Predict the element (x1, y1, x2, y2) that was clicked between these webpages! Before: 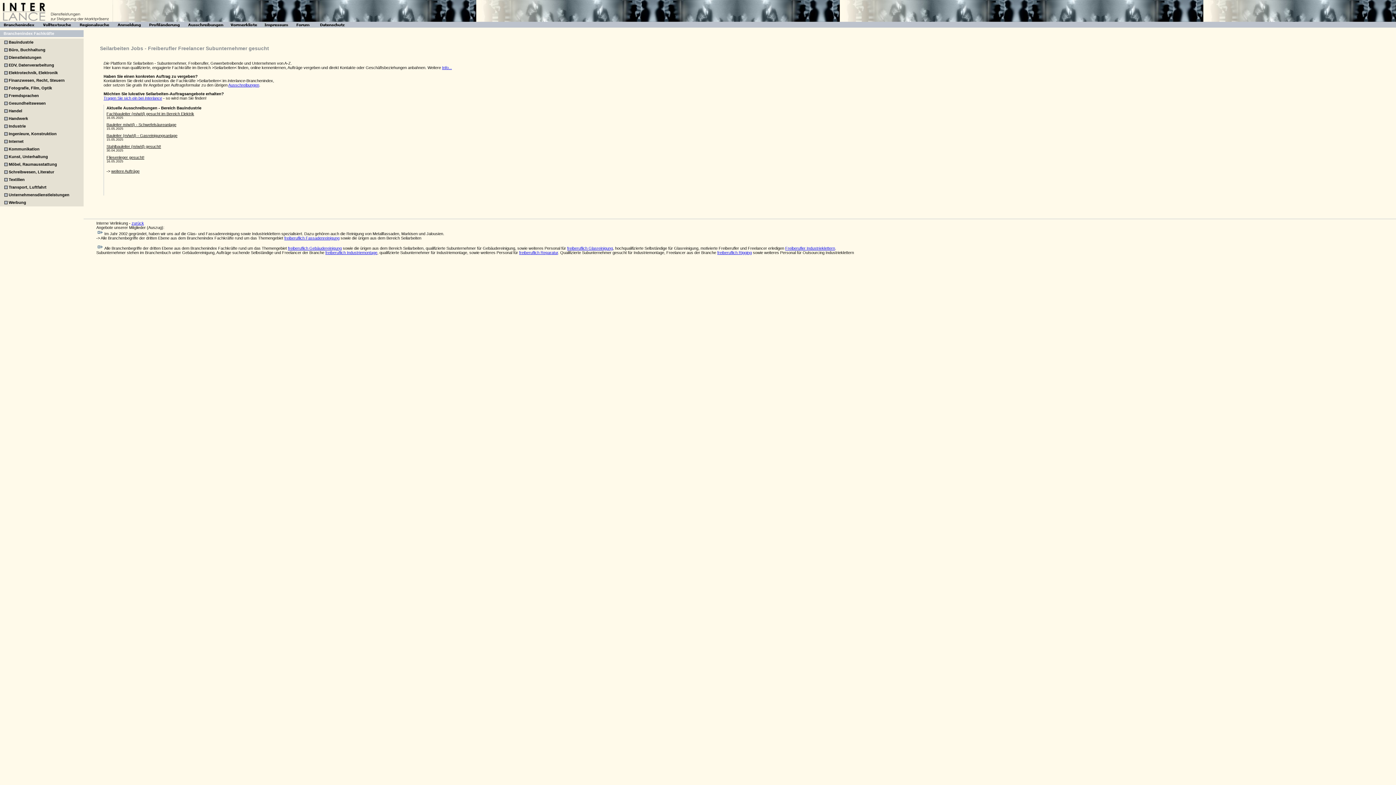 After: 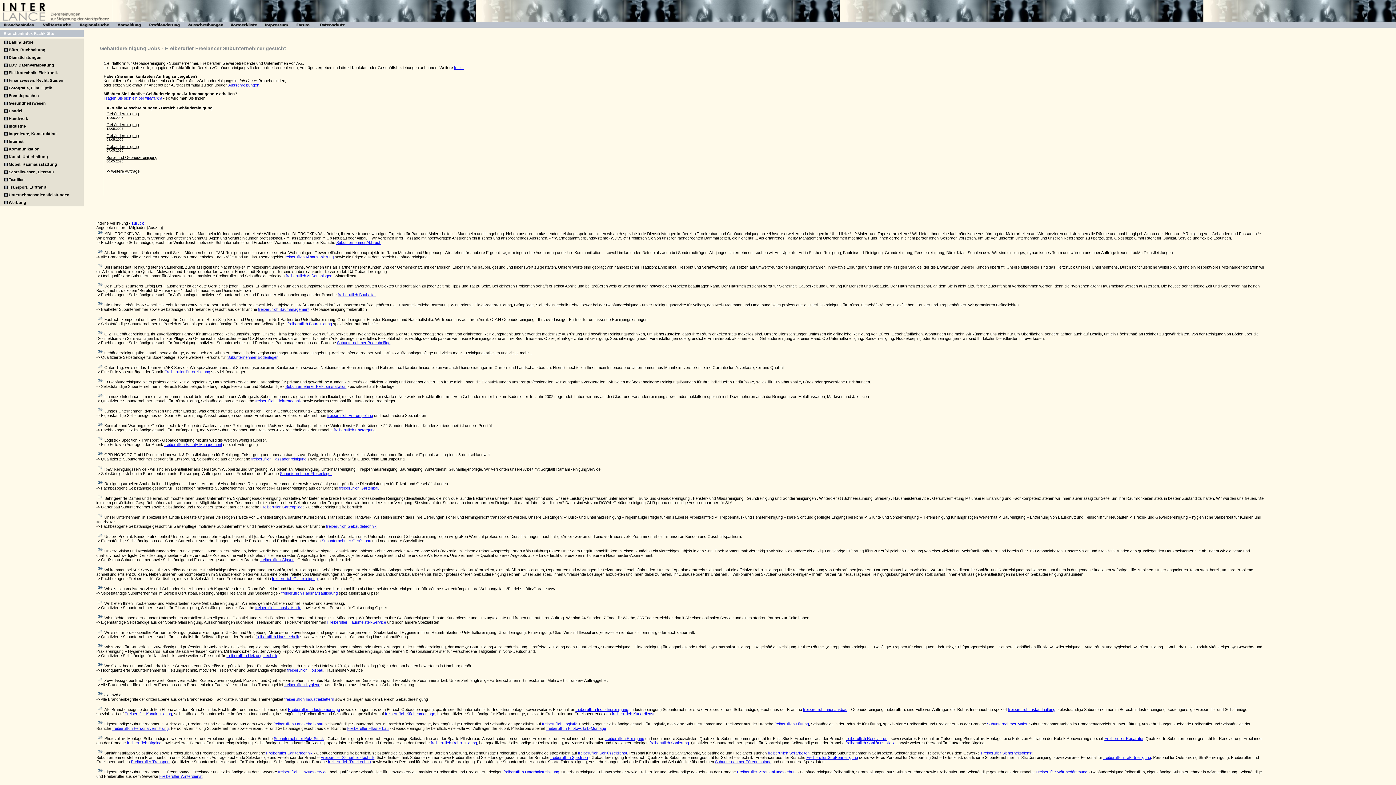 Action: bbox: (288, 246, 341, 250) label: freiberuflich Gebäudereinigung